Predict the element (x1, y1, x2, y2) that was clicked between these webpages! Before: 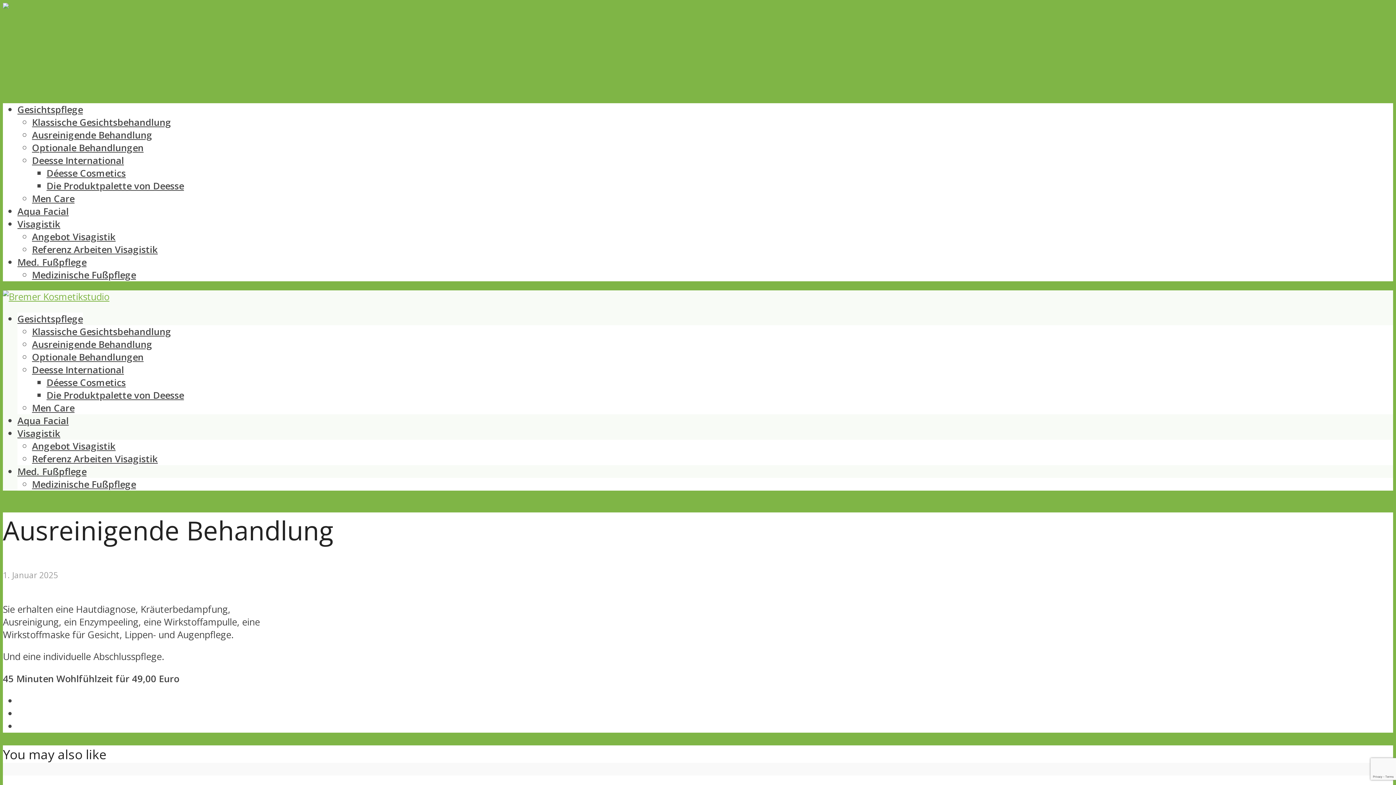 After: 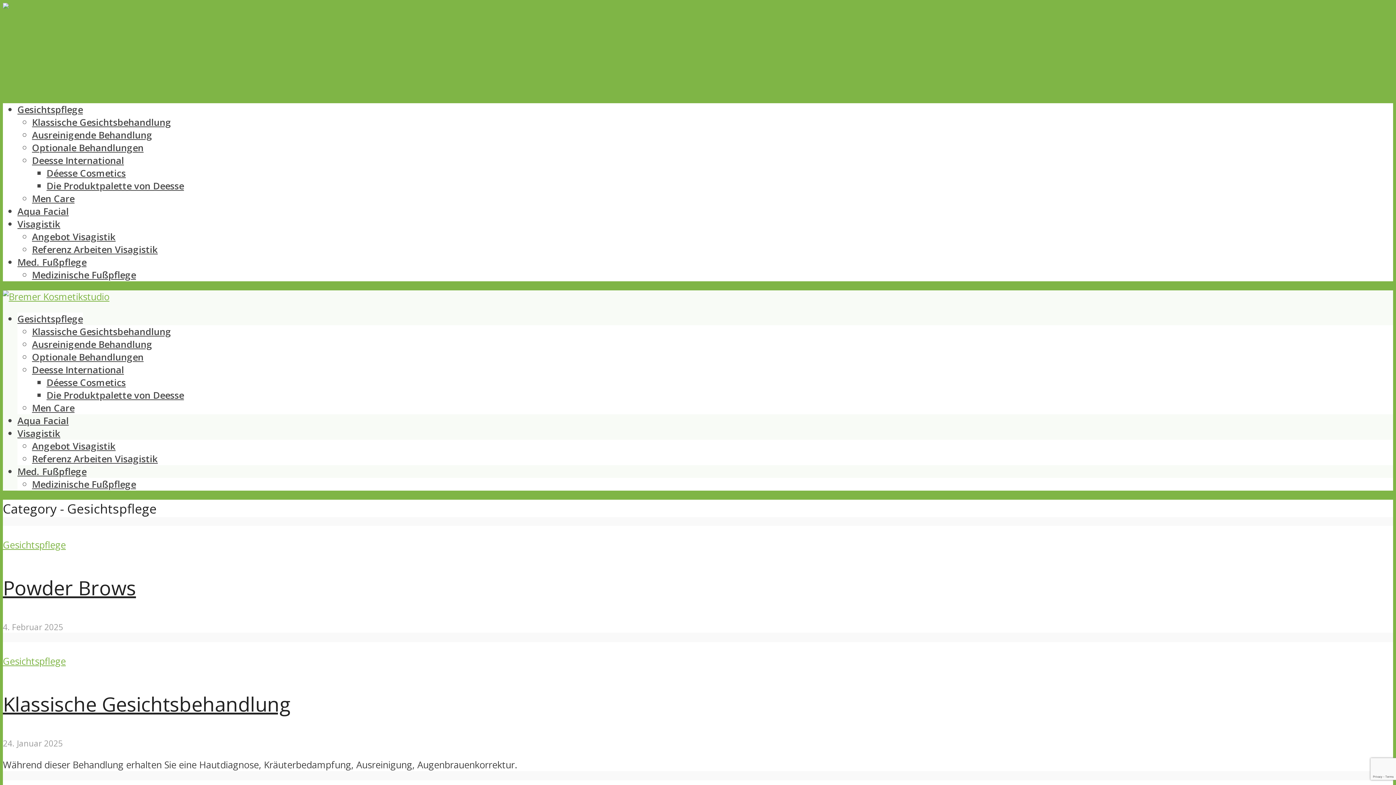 Action: bbox: (17, 312, 82, 325) label: Gesichtspflege